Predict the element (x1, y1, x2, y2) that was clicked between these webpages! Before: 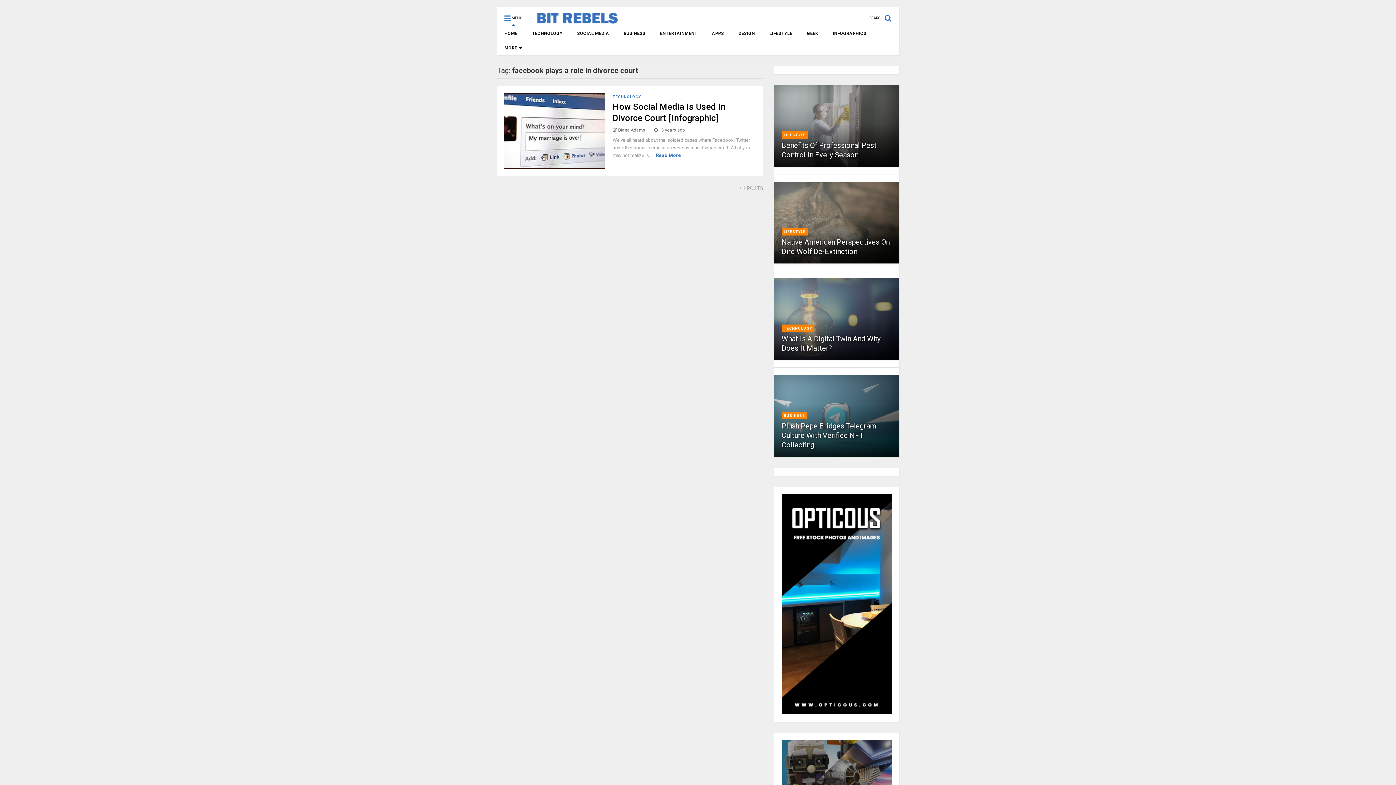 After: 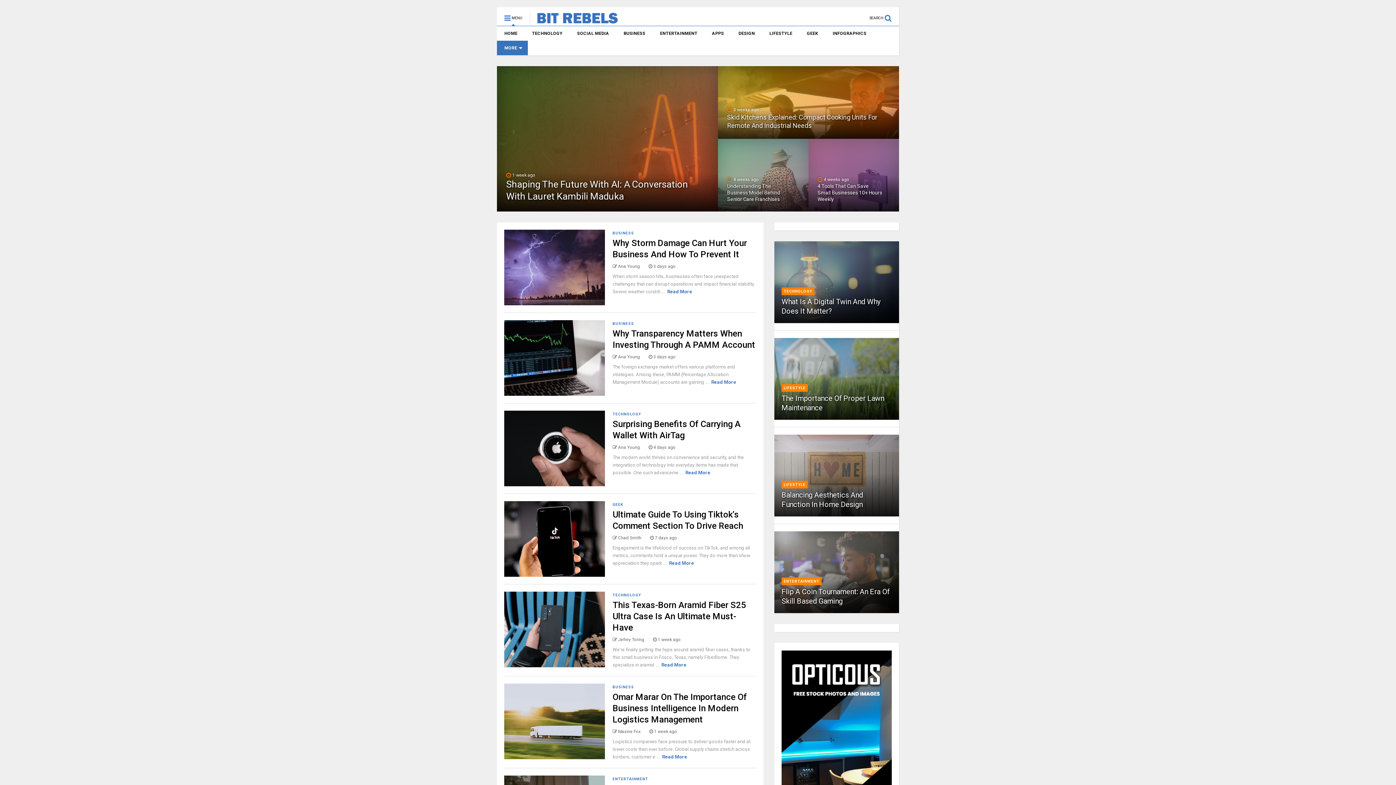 Action: bbox: (497, 40, 528, 55) label: MORE